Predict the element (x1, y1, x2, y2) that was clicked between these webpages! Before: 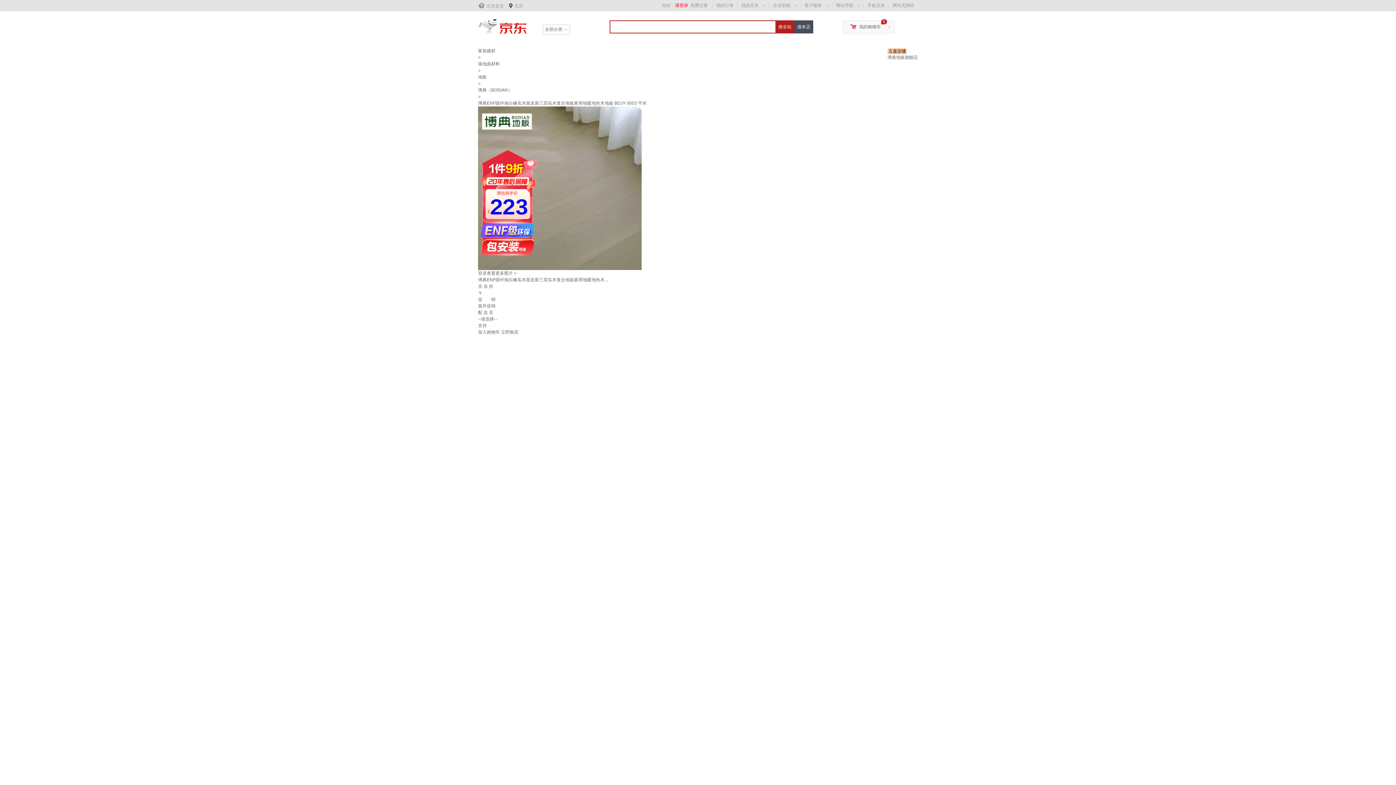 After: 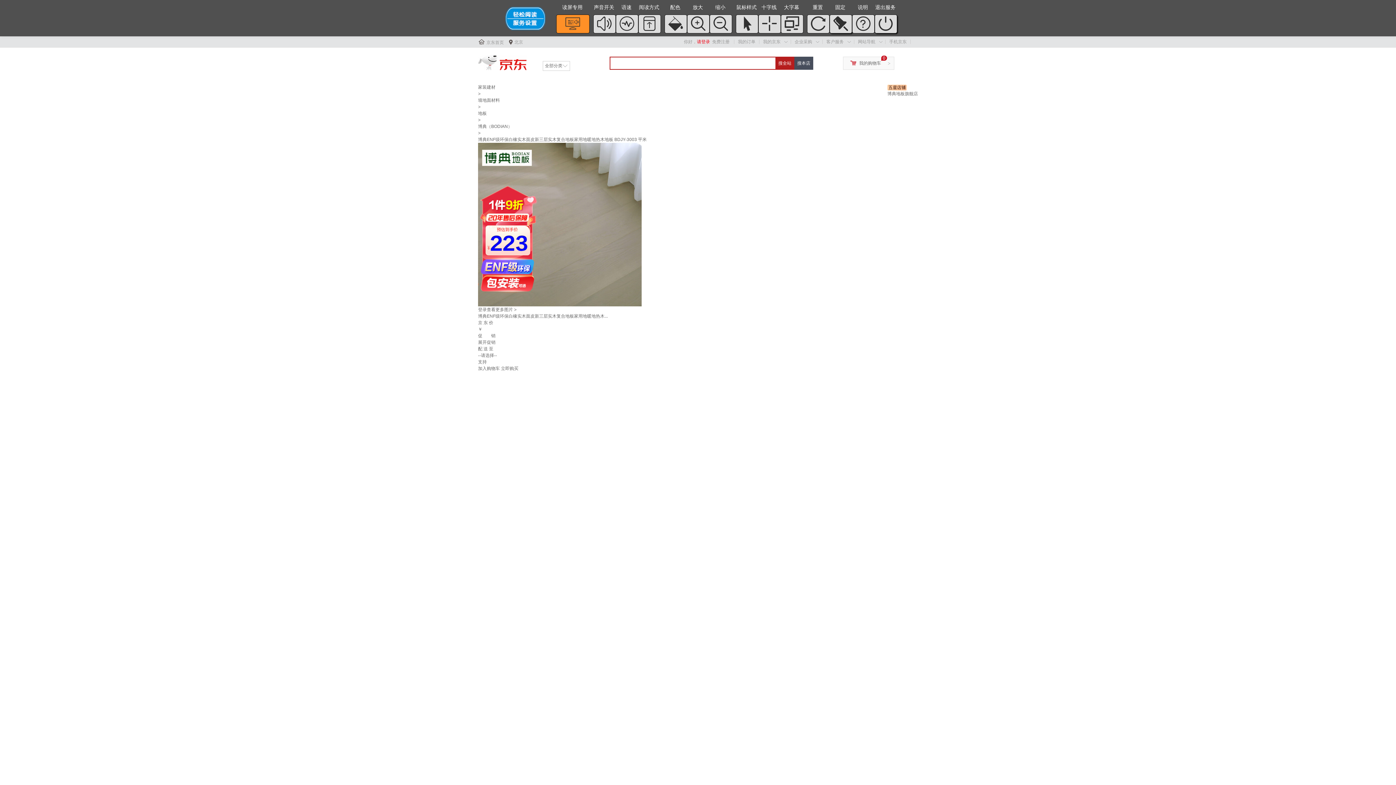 Action: label: 网站无障碍 bbox: (892, 2, 914, 8)